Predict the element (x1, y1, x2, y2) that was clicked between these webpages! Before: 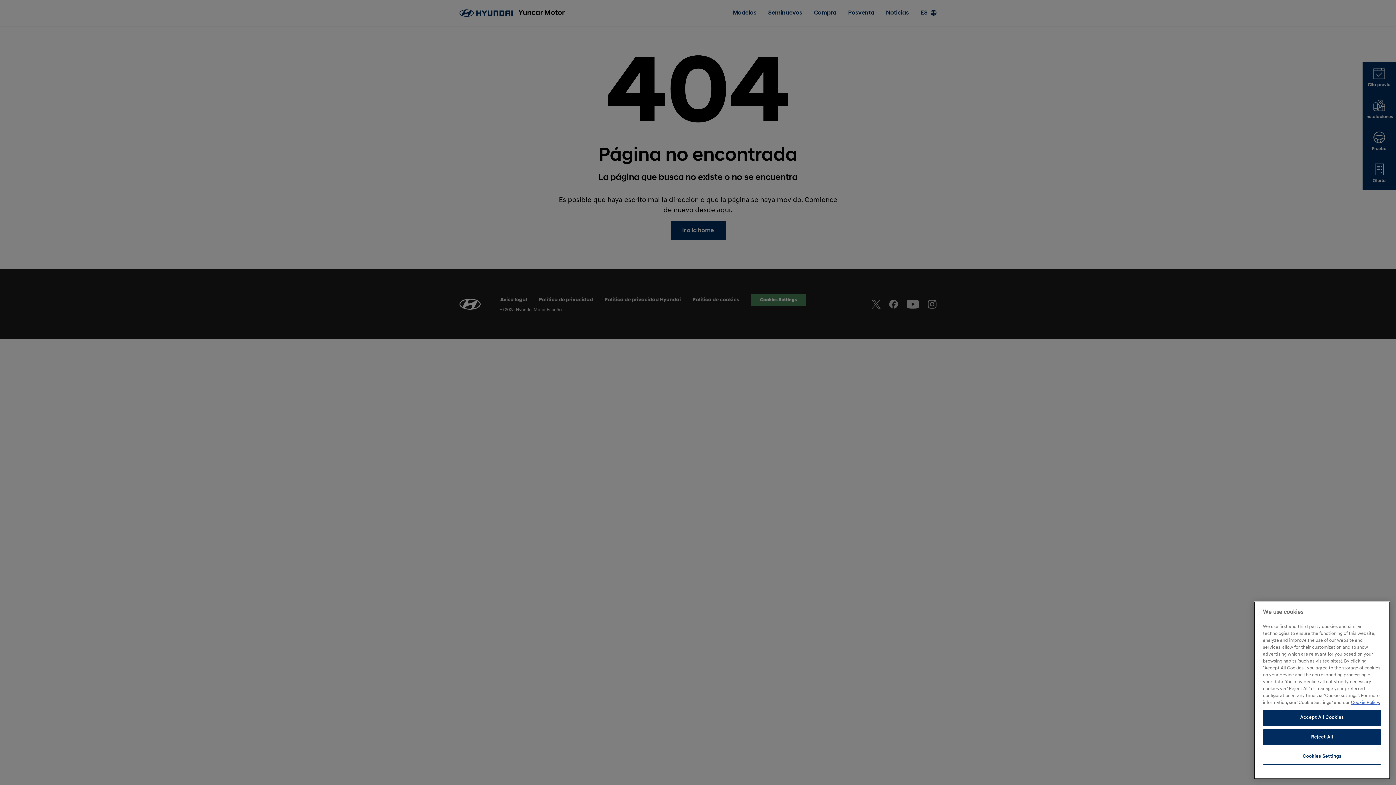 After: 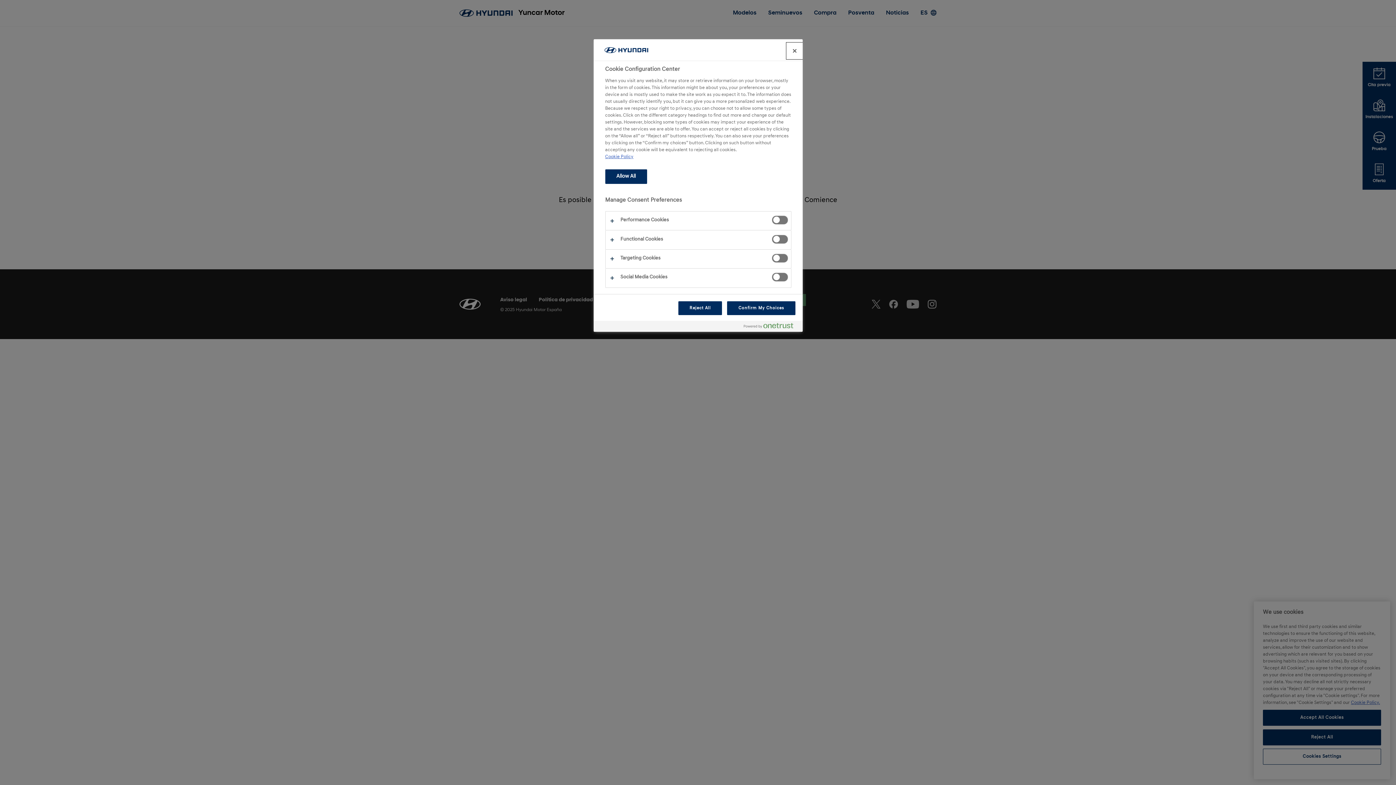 Action: bbox: (1263, 749, 1381, 765) label: Cookies Settings